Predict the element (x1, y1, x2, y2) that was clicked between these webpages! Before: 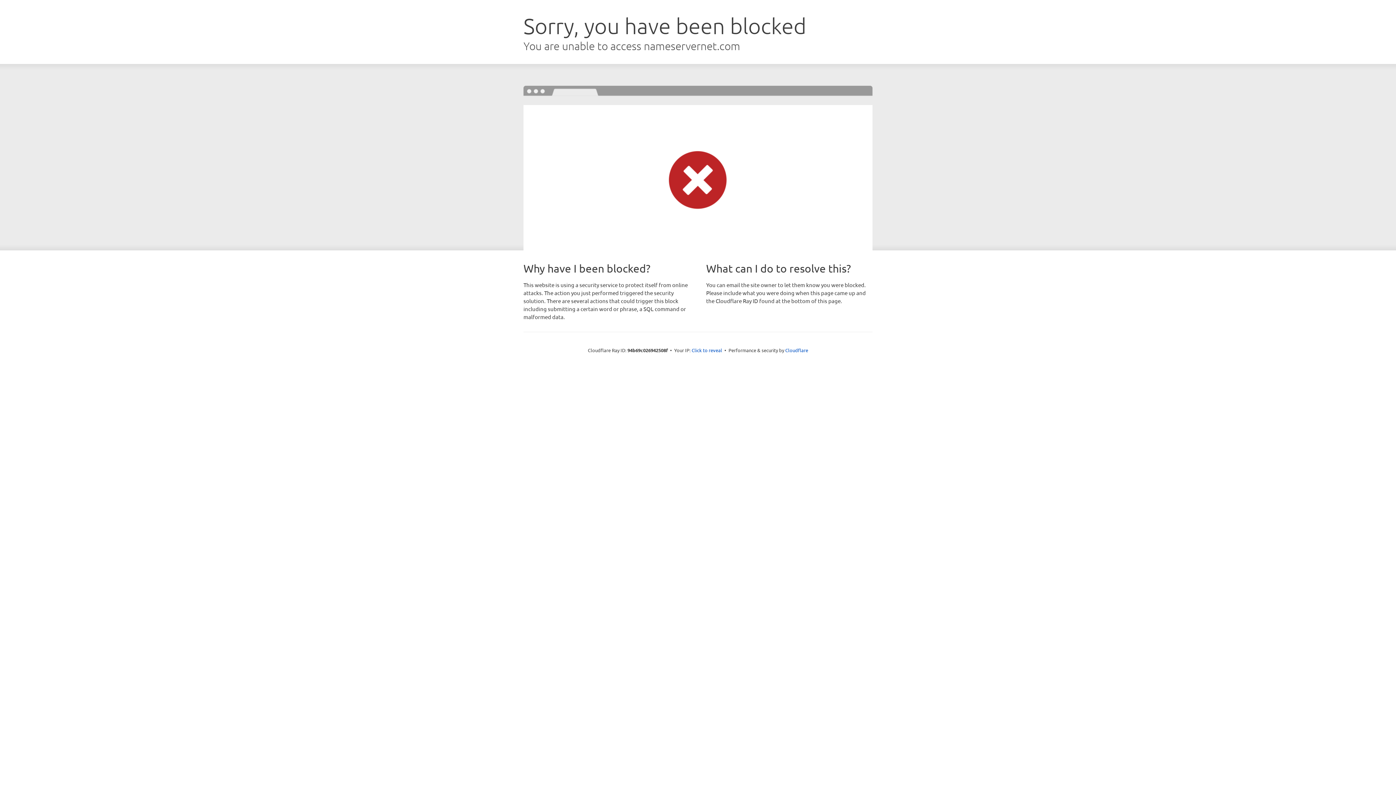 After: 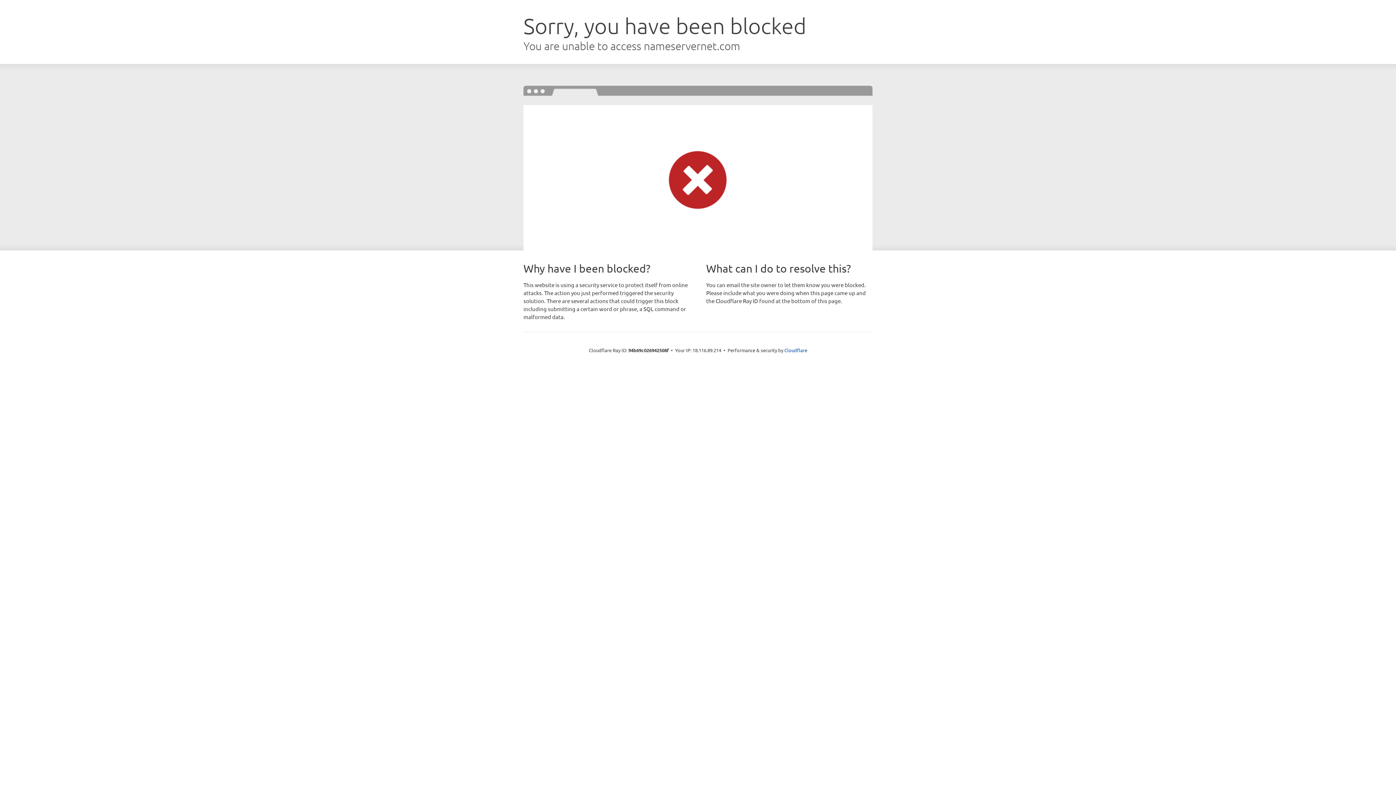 Action: bbox: (691, 346, 722, 353) label: Click to reveal